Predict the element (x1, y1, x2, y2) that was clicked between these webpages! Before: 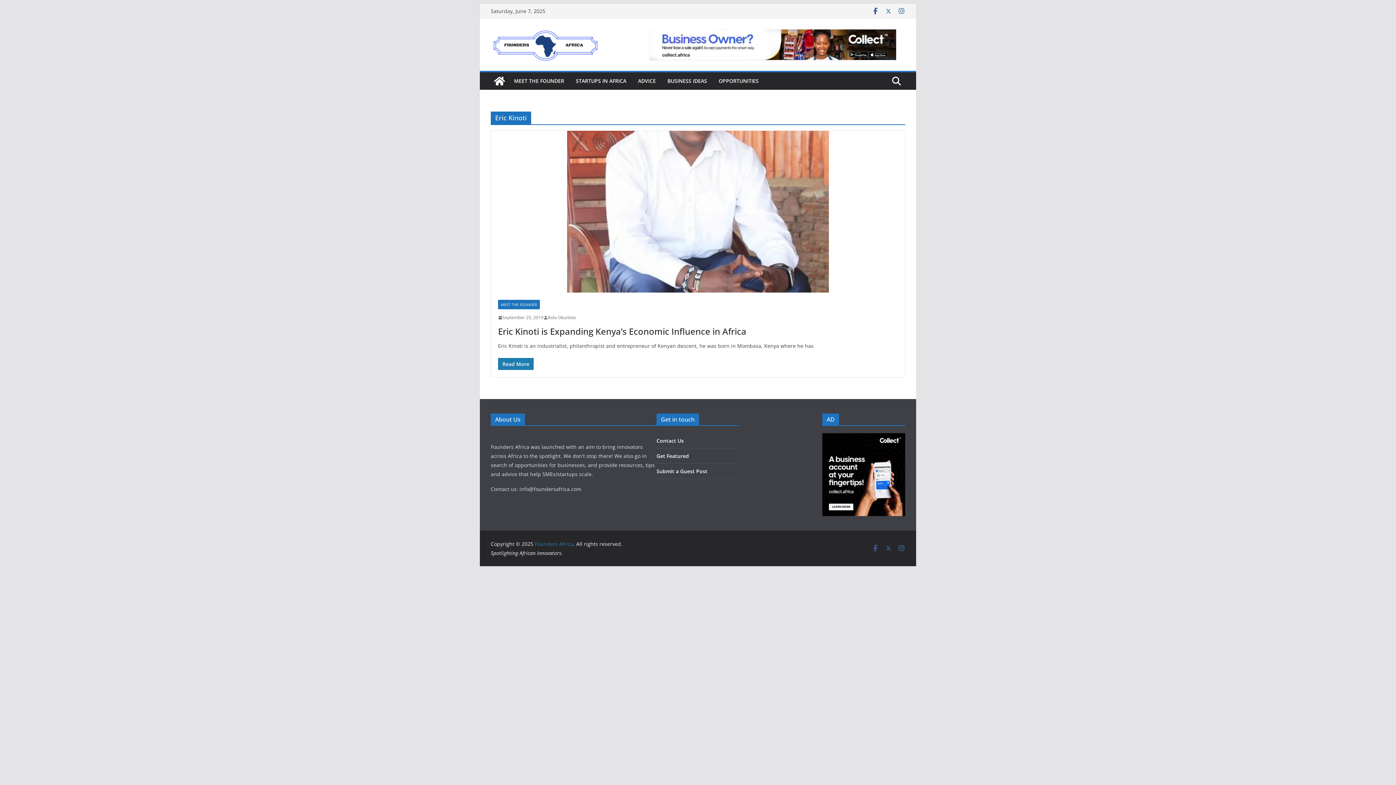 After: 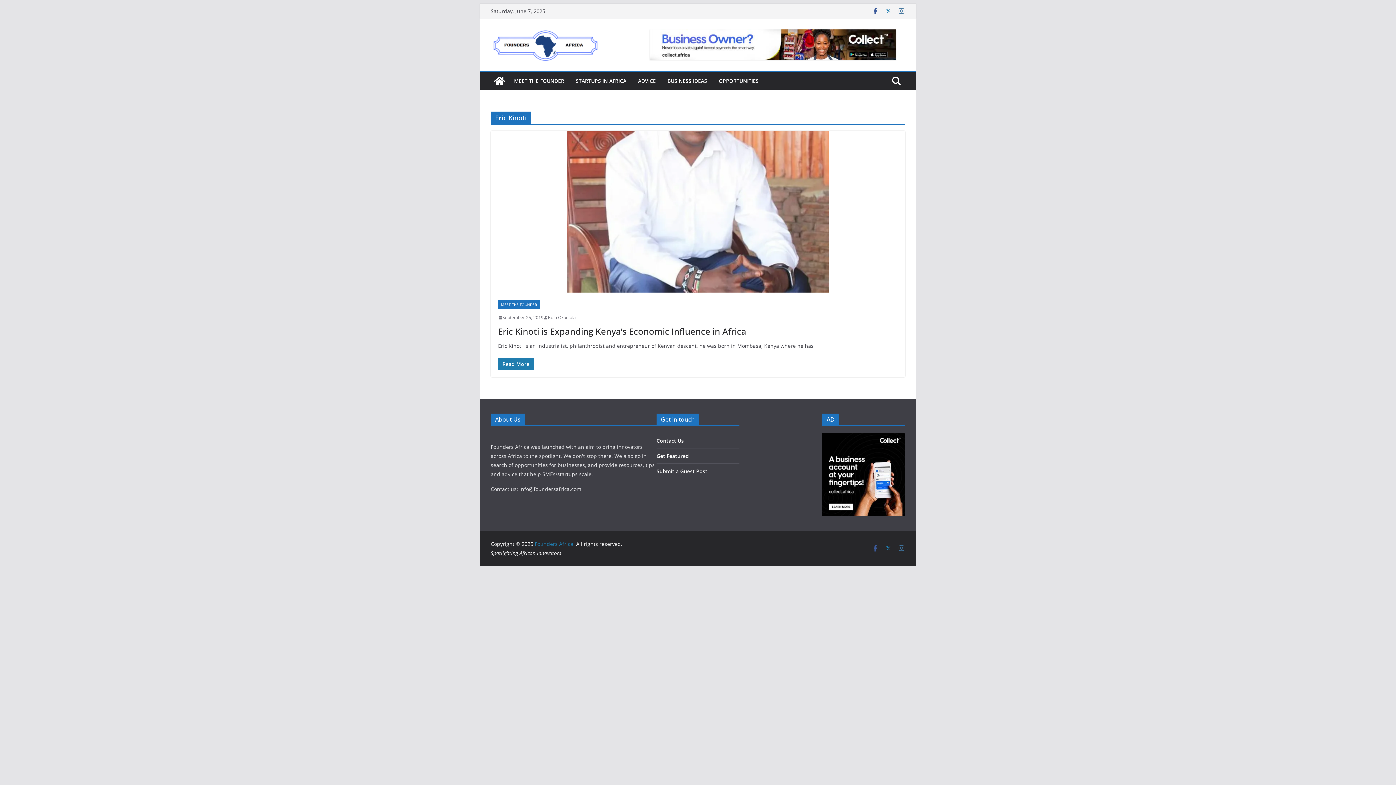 Action: bbox: (640, 29, 905, 59)